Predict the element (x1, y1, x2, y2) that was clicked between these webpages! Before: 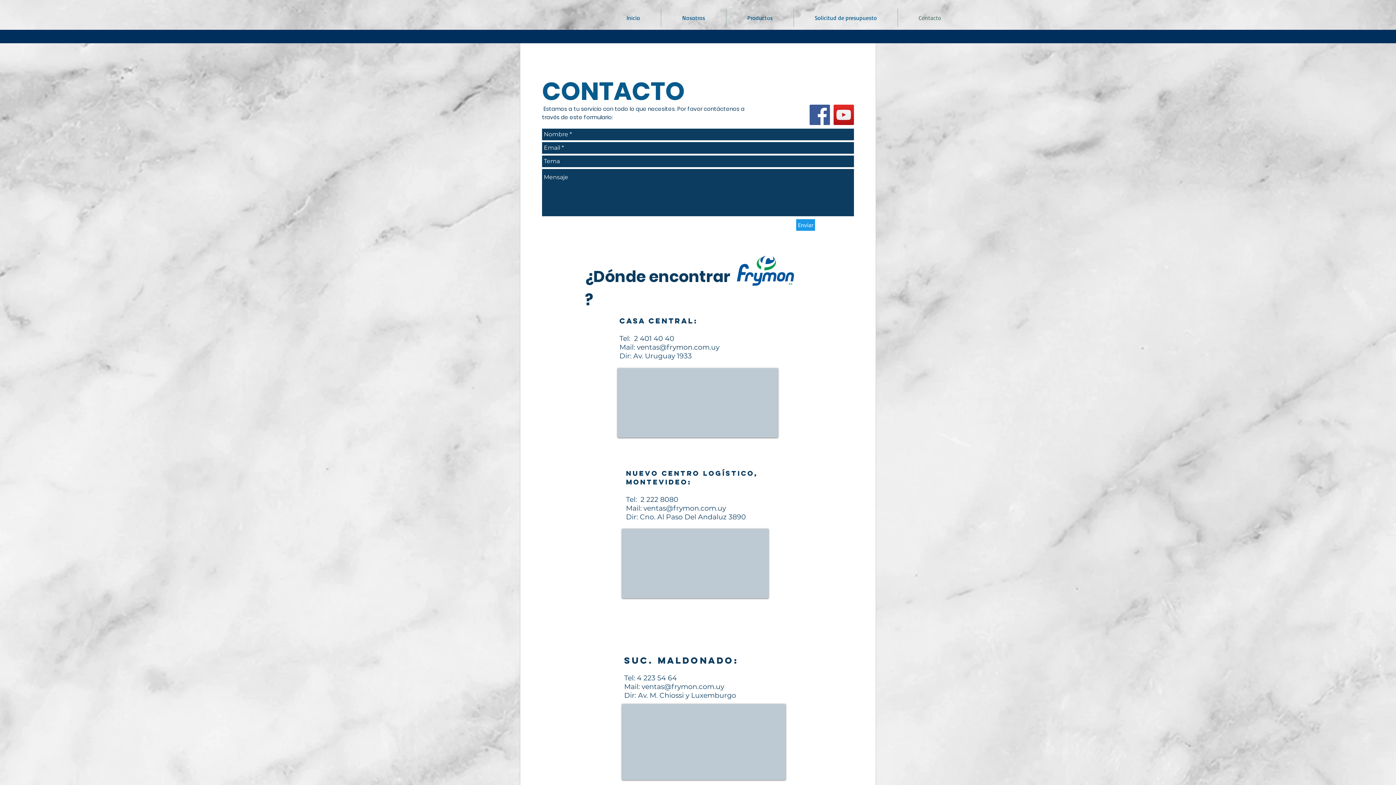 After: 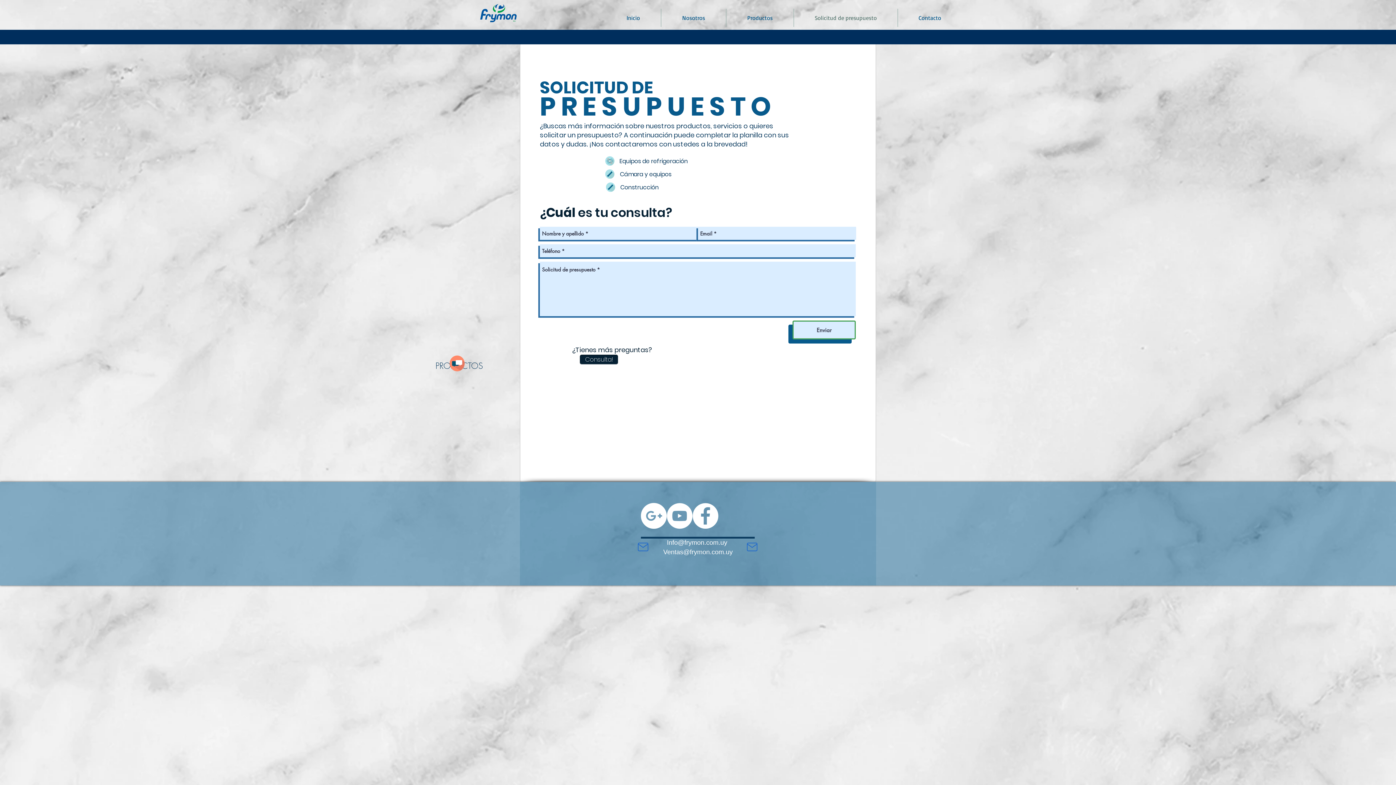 Action: label: Solicitud de presupuesto bbox: (794, 8, 897, 26)